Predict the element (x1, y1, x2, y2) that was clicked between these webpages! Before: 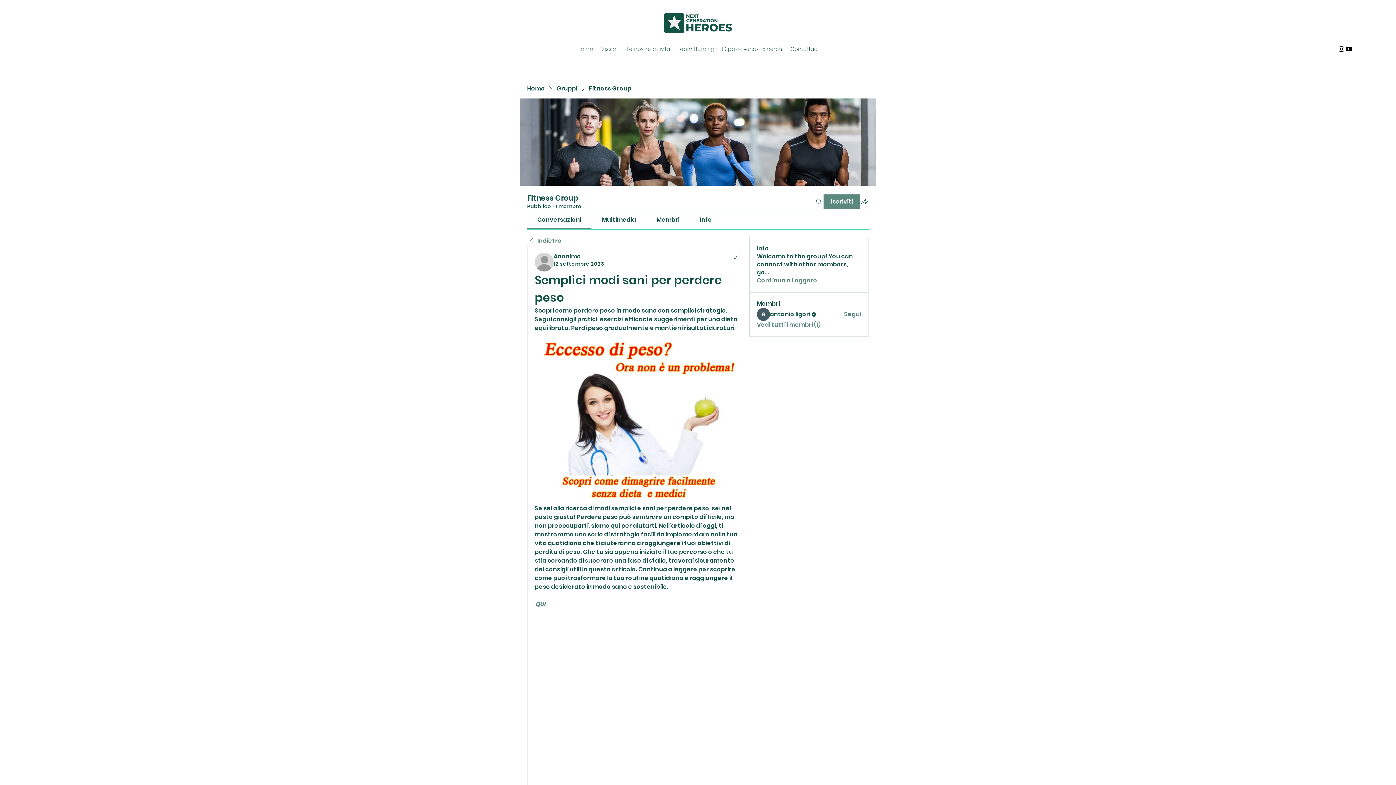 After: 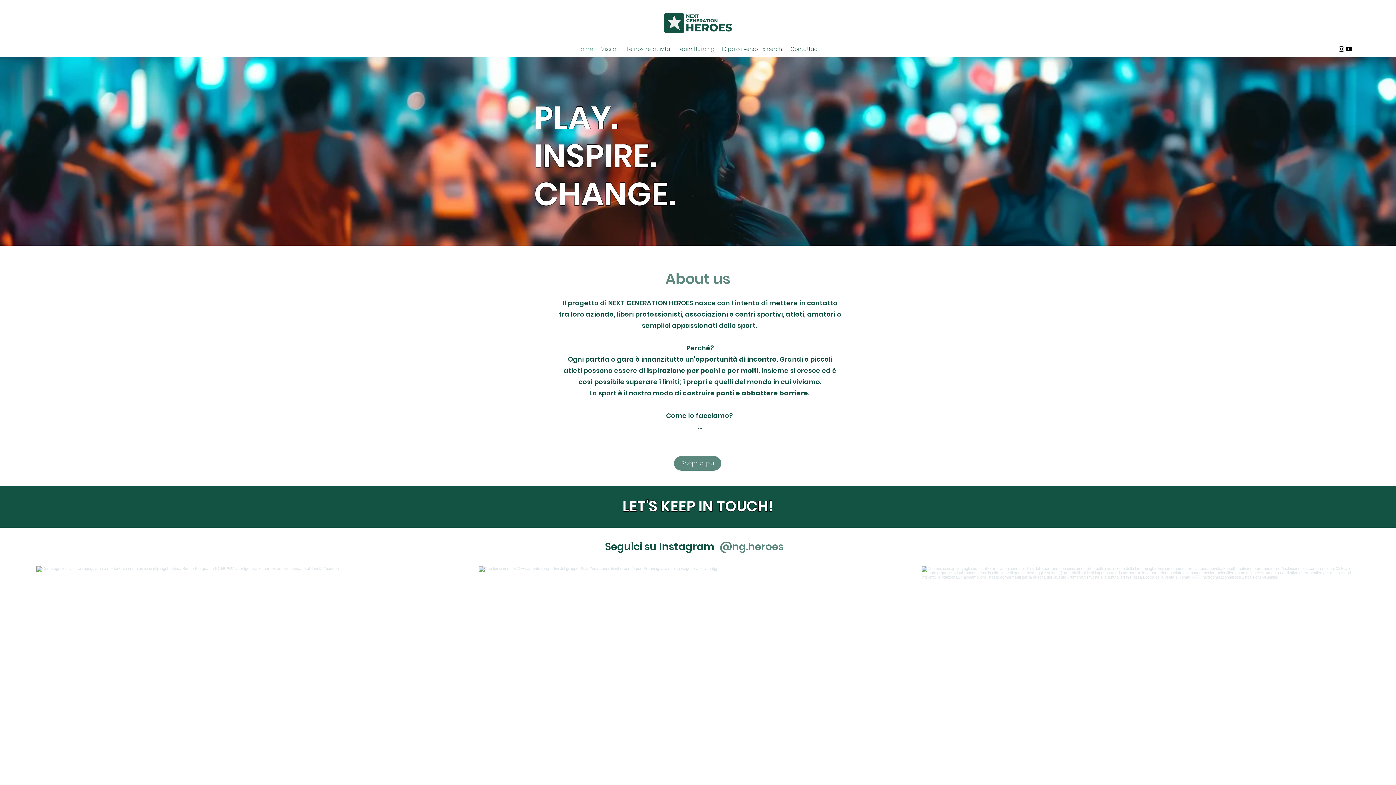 Action: bbox: (574, 43, 597, 54) label: Home